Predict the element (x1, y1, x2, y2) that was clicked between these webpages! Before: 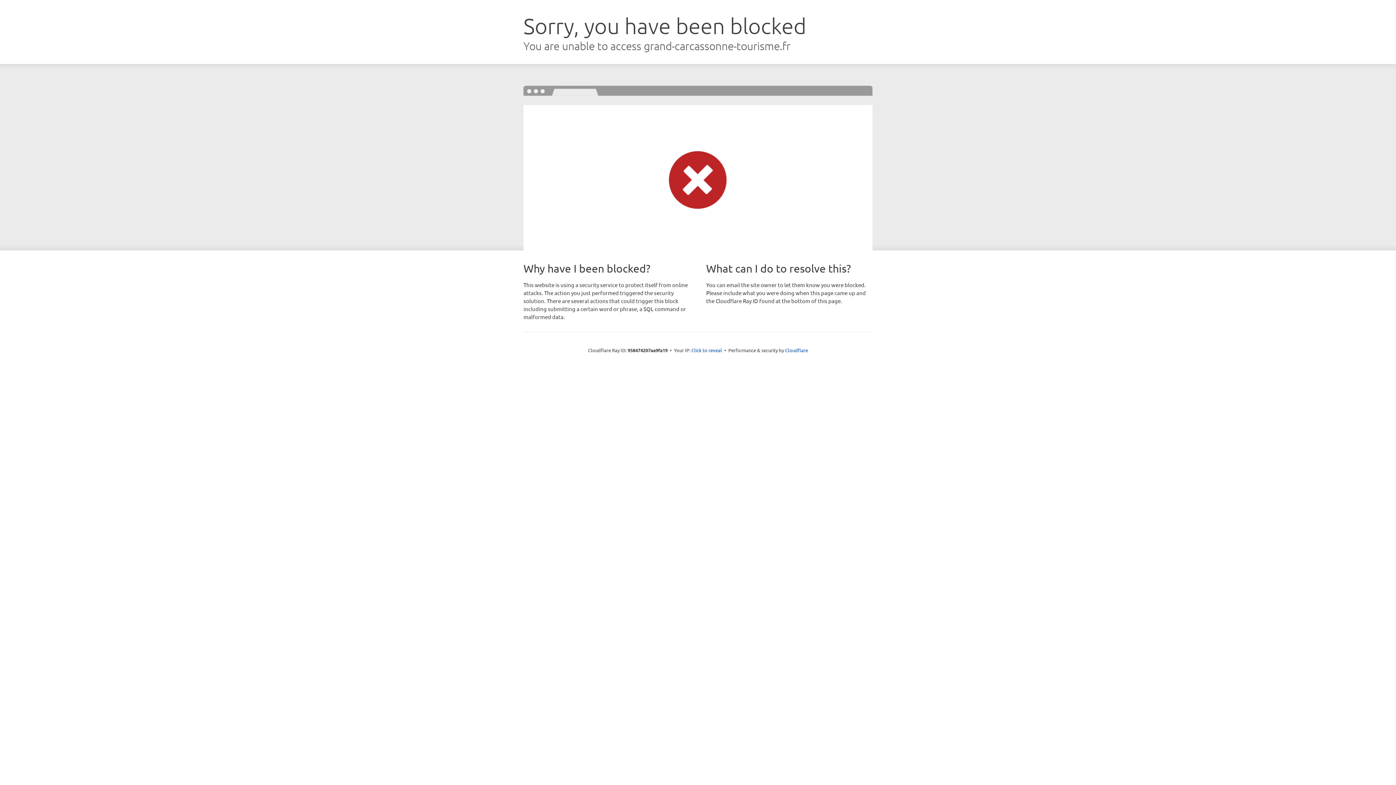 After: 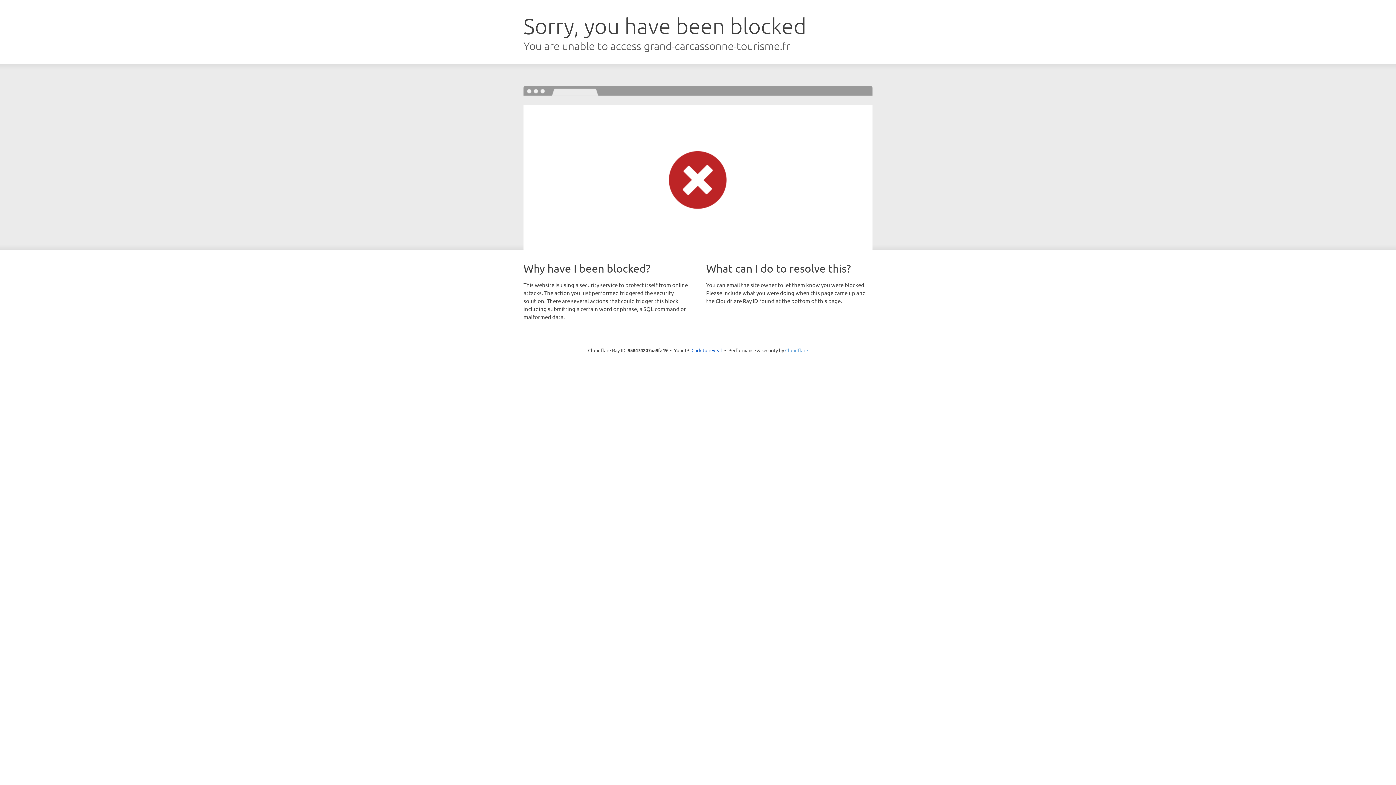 Action: bbox: (785, 347, 808, 353) label: Cloudflare